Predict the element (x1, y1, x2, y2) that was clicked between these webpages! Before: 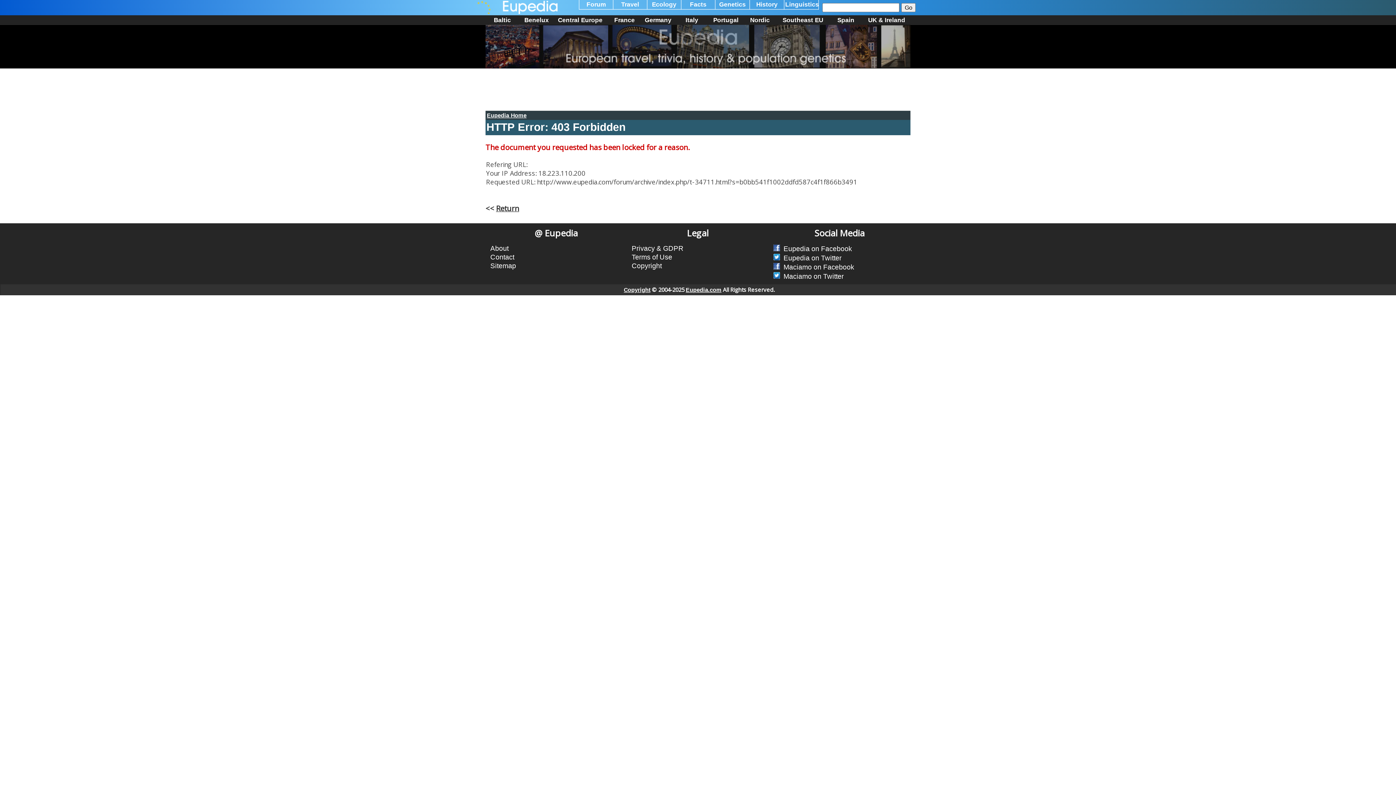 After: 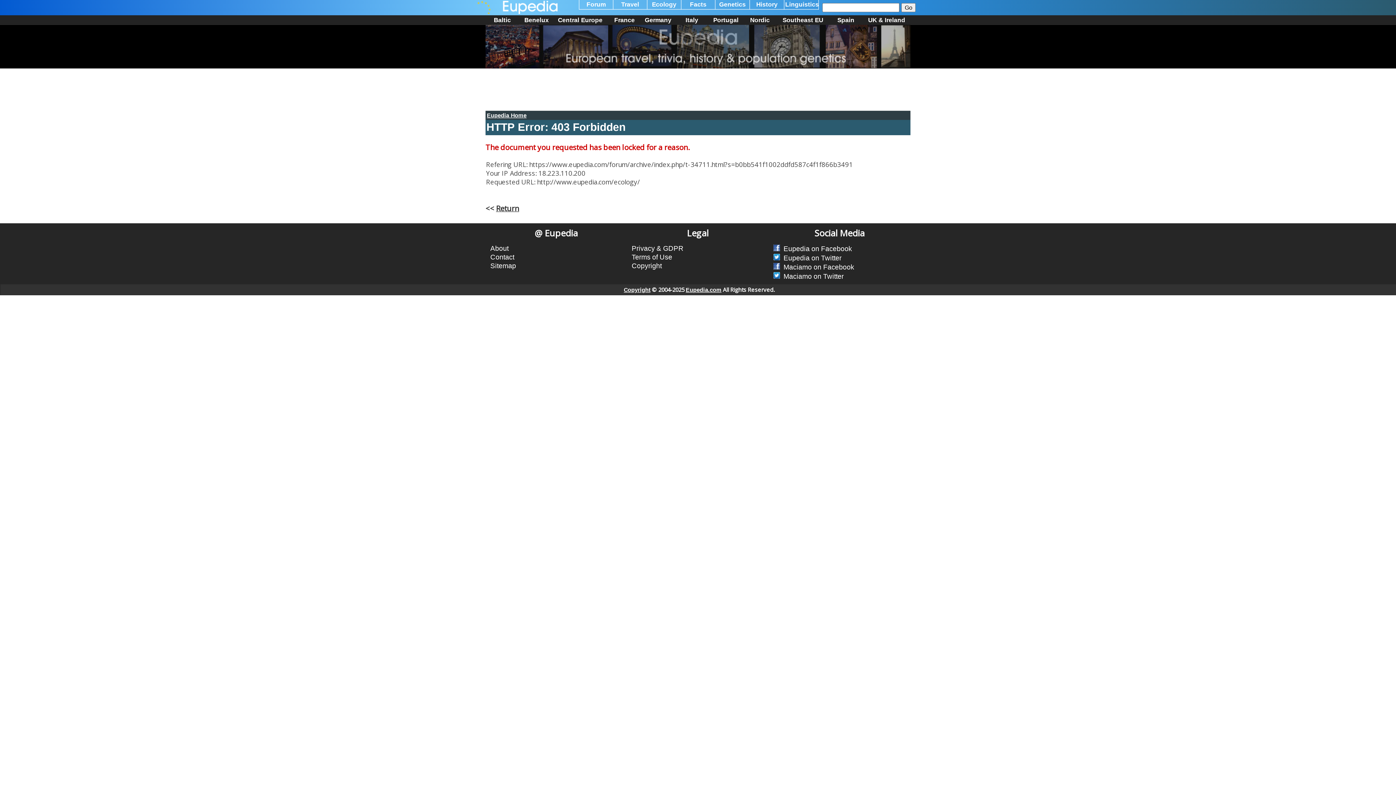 Action: bbox: (652, 0, 676, 7) label: Ecology